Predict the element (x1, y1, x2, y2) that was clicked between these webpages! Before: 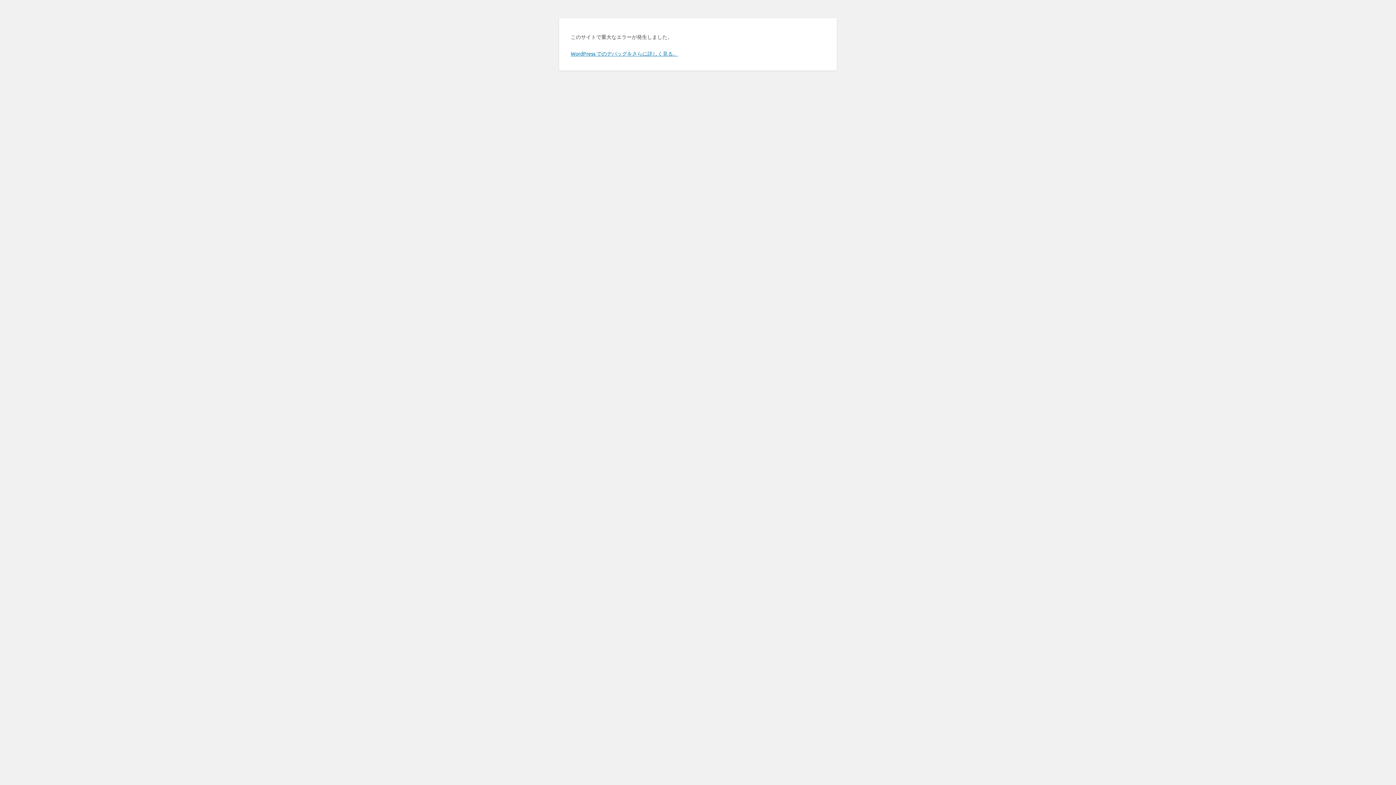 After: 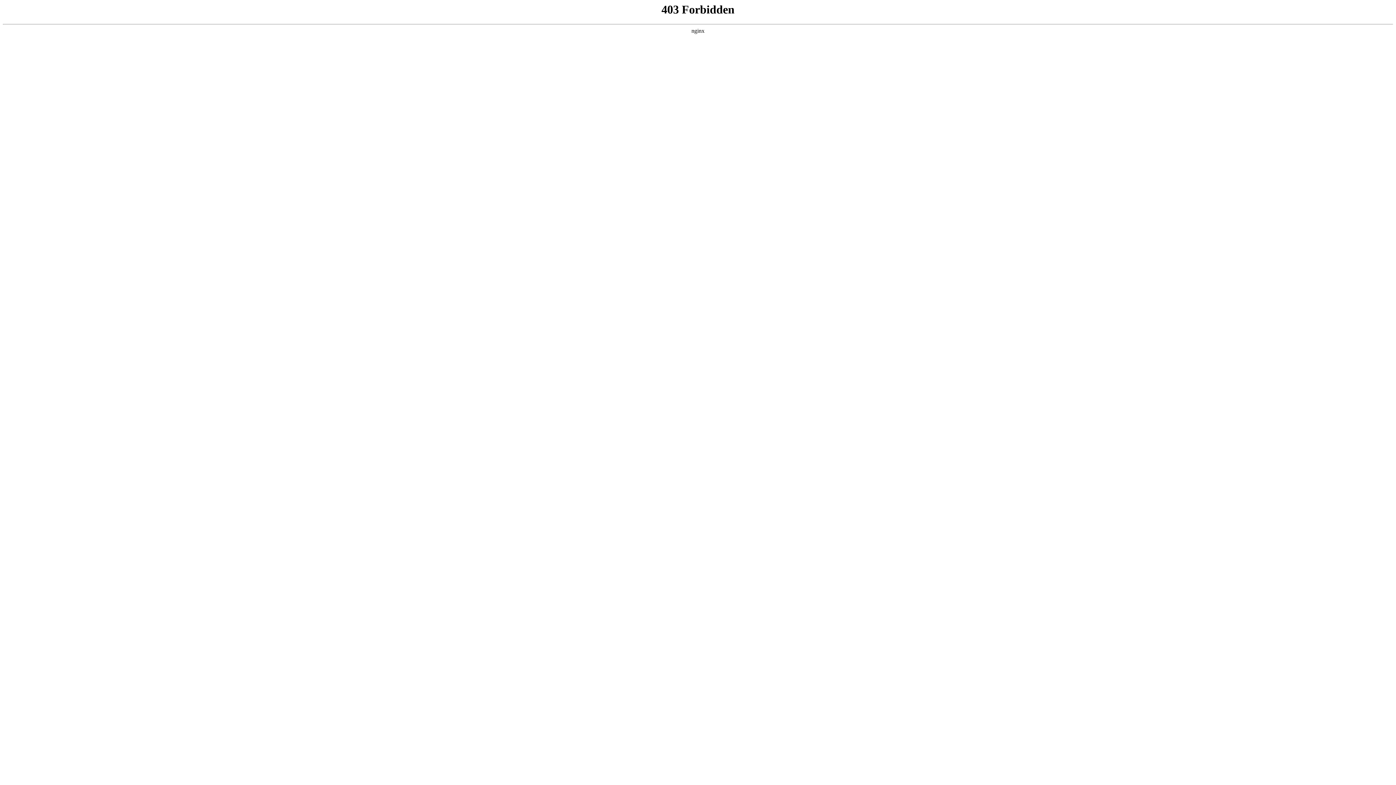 Action: label: WordPress でのデバッグをさらに詳しく見る。 bbox: (570, 50, 678, 56)